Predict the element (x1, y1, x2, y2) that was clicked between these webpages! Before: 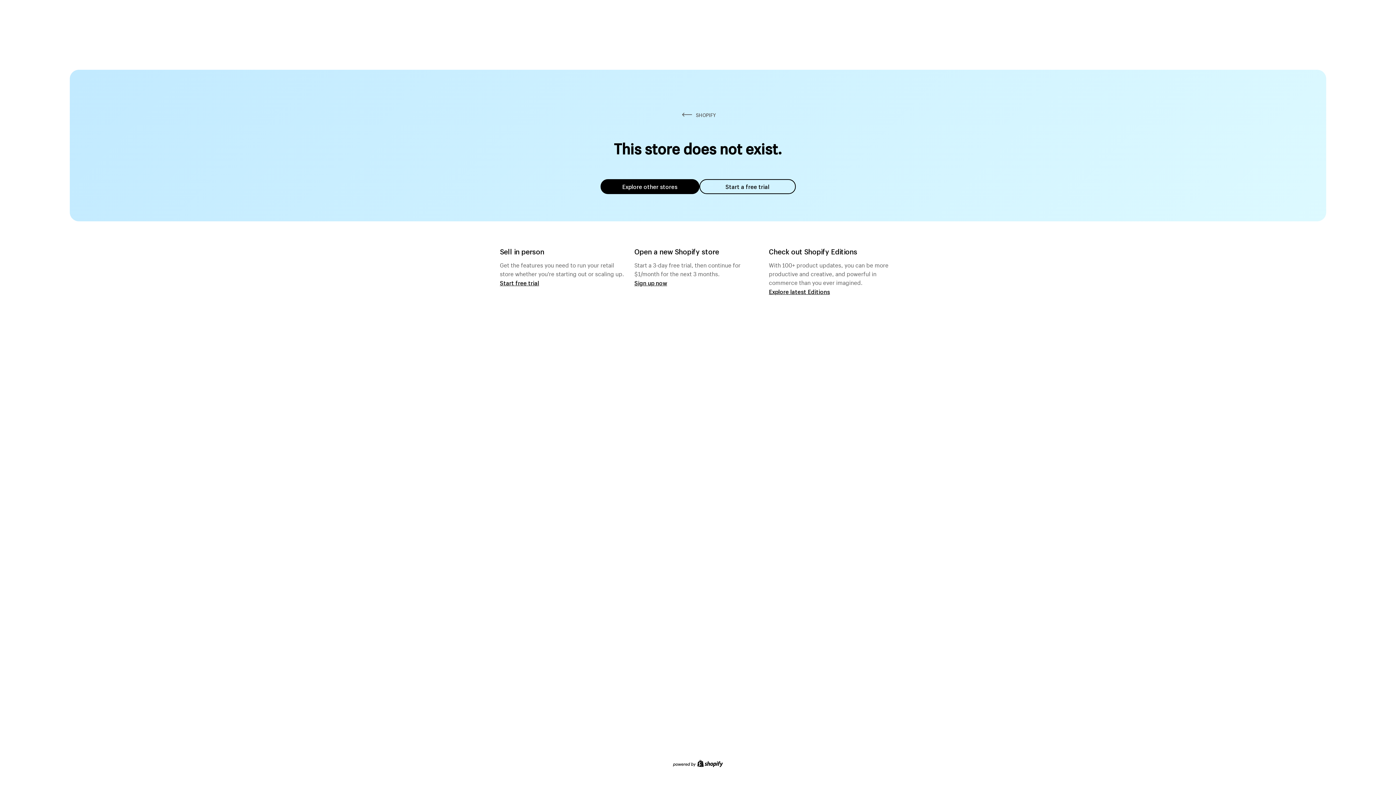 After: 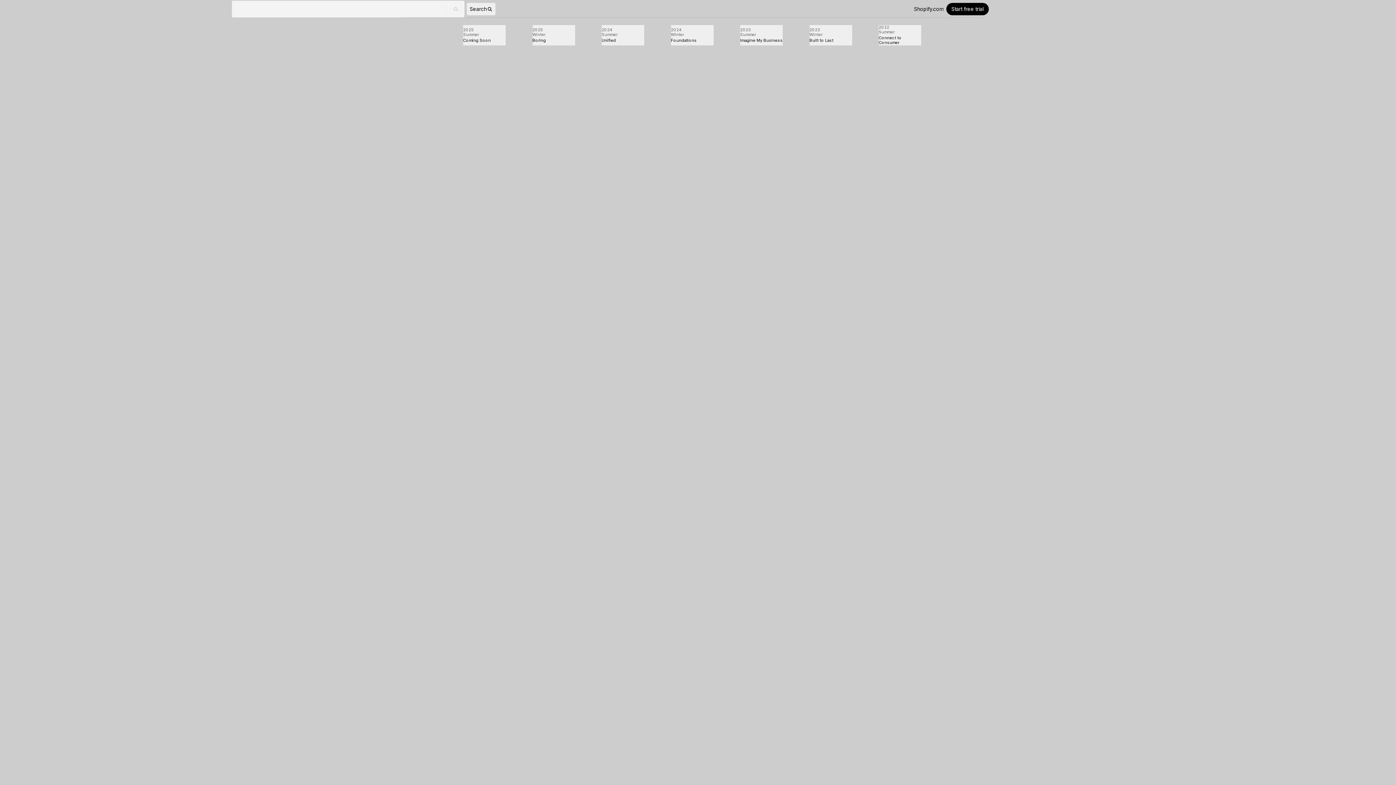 Action: label: Explore latest Editions bbox: (769, 287, 830, 295)